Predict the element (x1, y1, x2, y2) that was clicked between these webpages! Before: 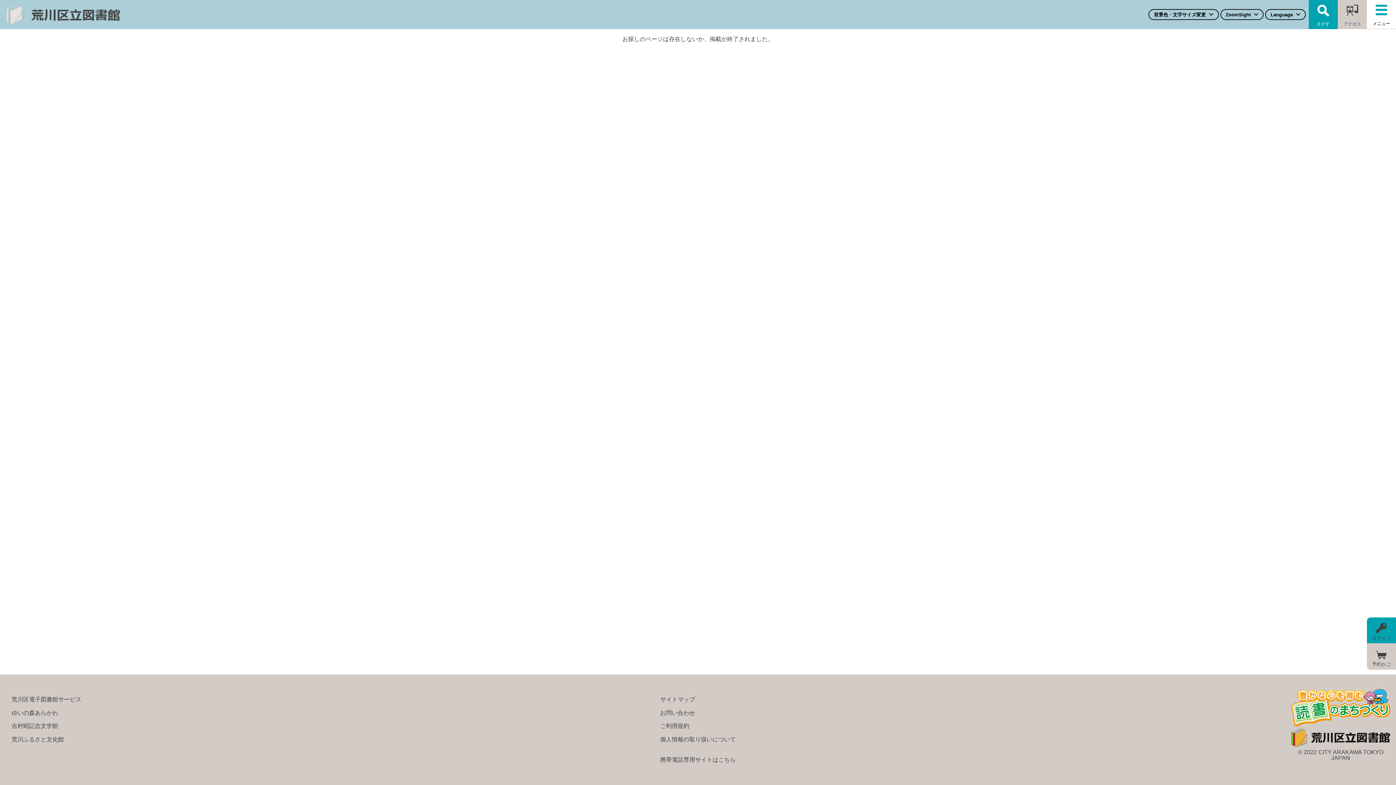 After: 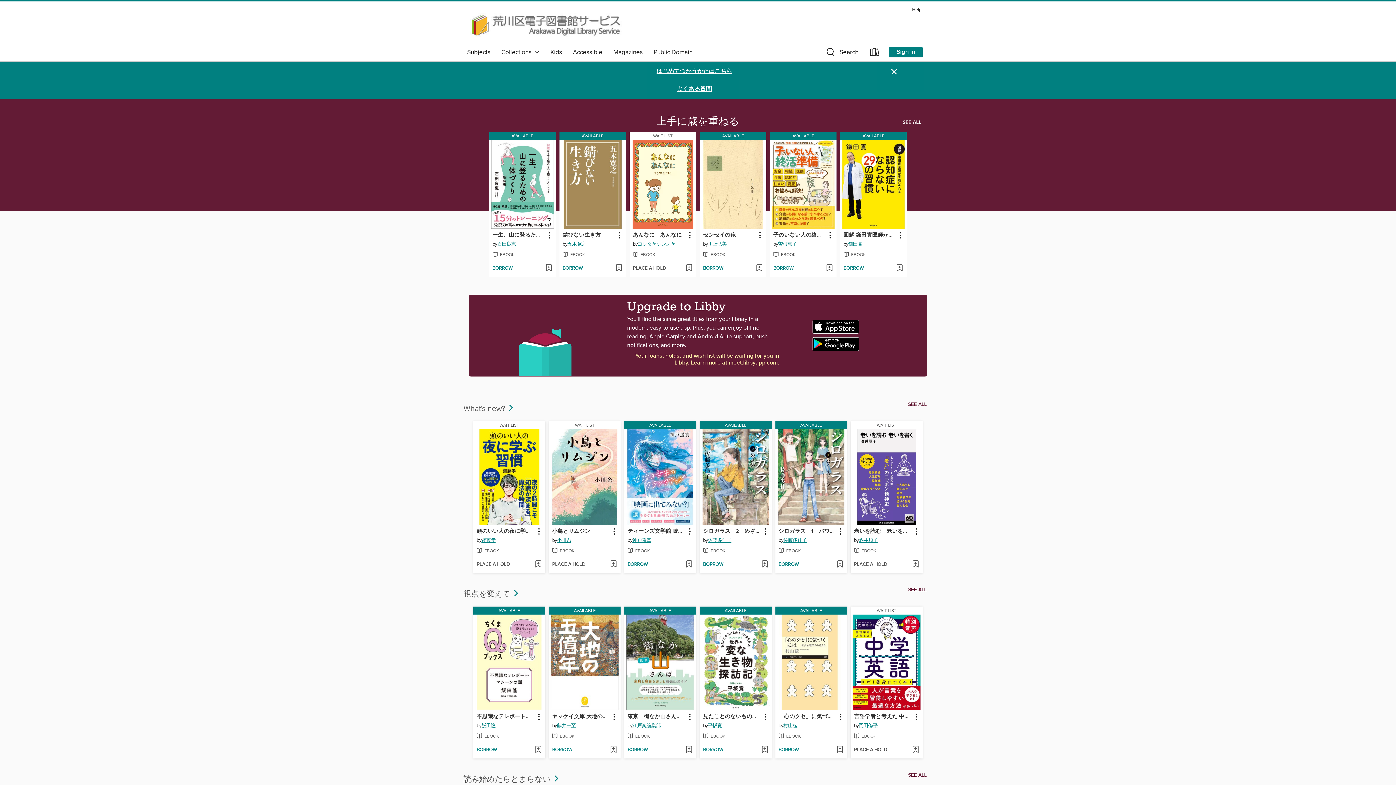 Action: bbox: (5, 693, 87, 705) label: 荒川区電子図書館サービス